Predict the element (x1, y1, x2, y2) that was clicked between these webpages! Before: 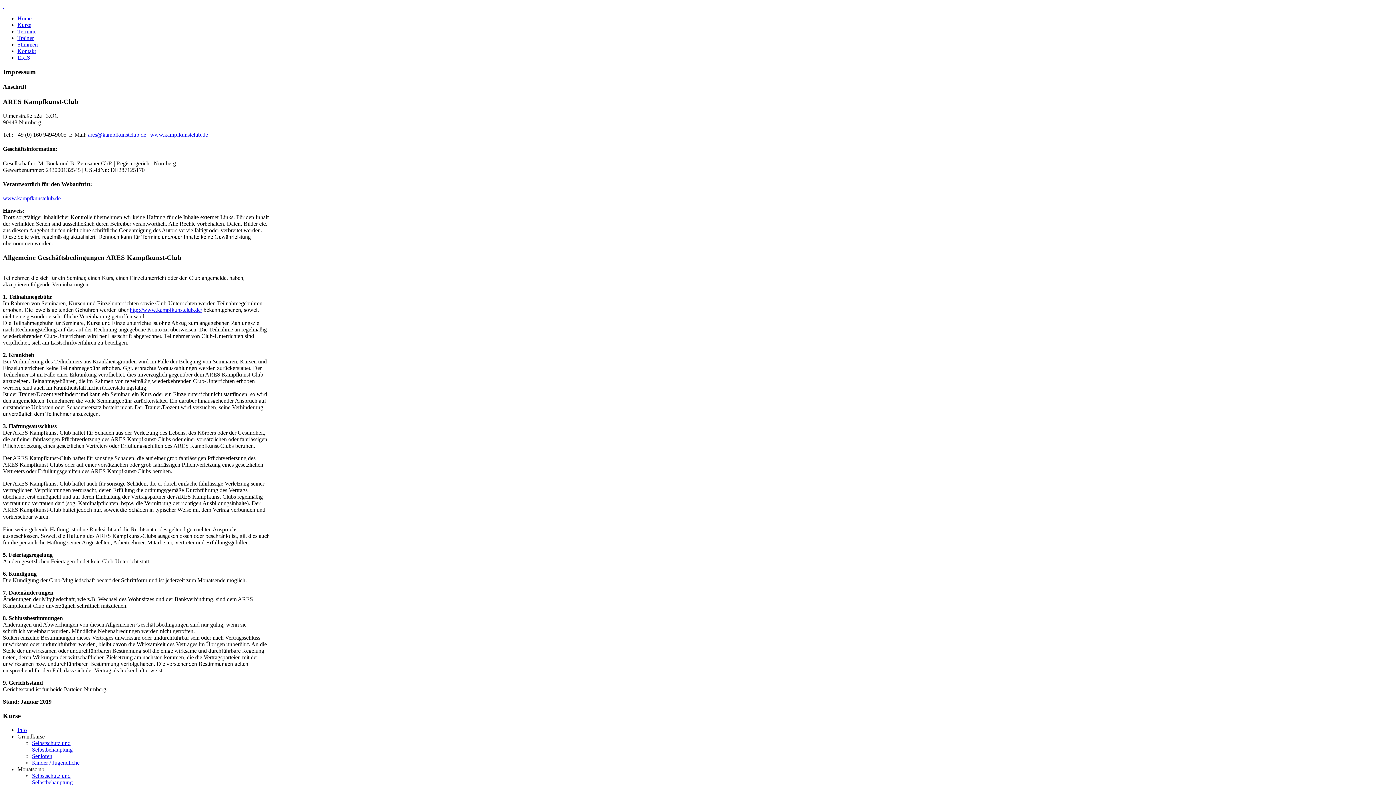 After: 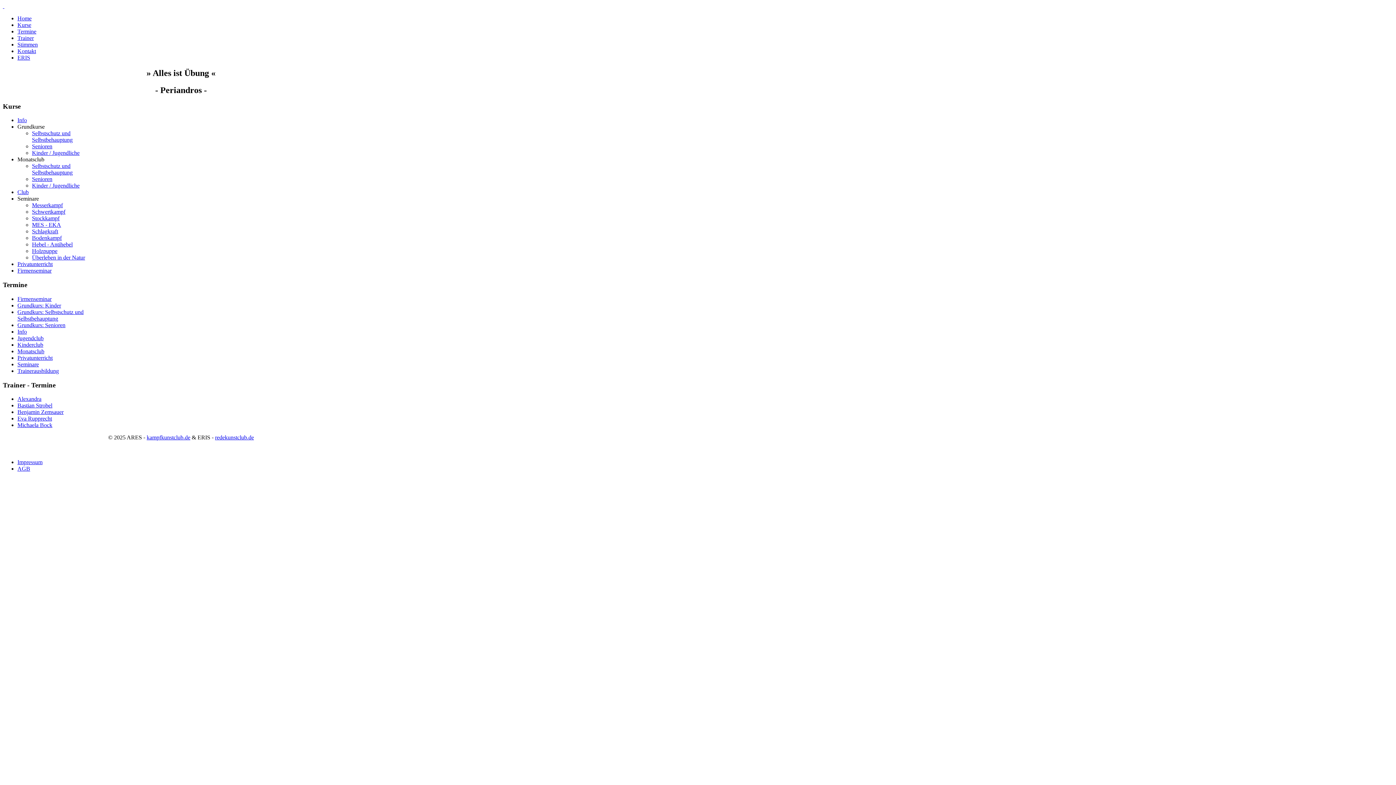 Action: label: Senioren bbox: (32, 753, 52, 759)